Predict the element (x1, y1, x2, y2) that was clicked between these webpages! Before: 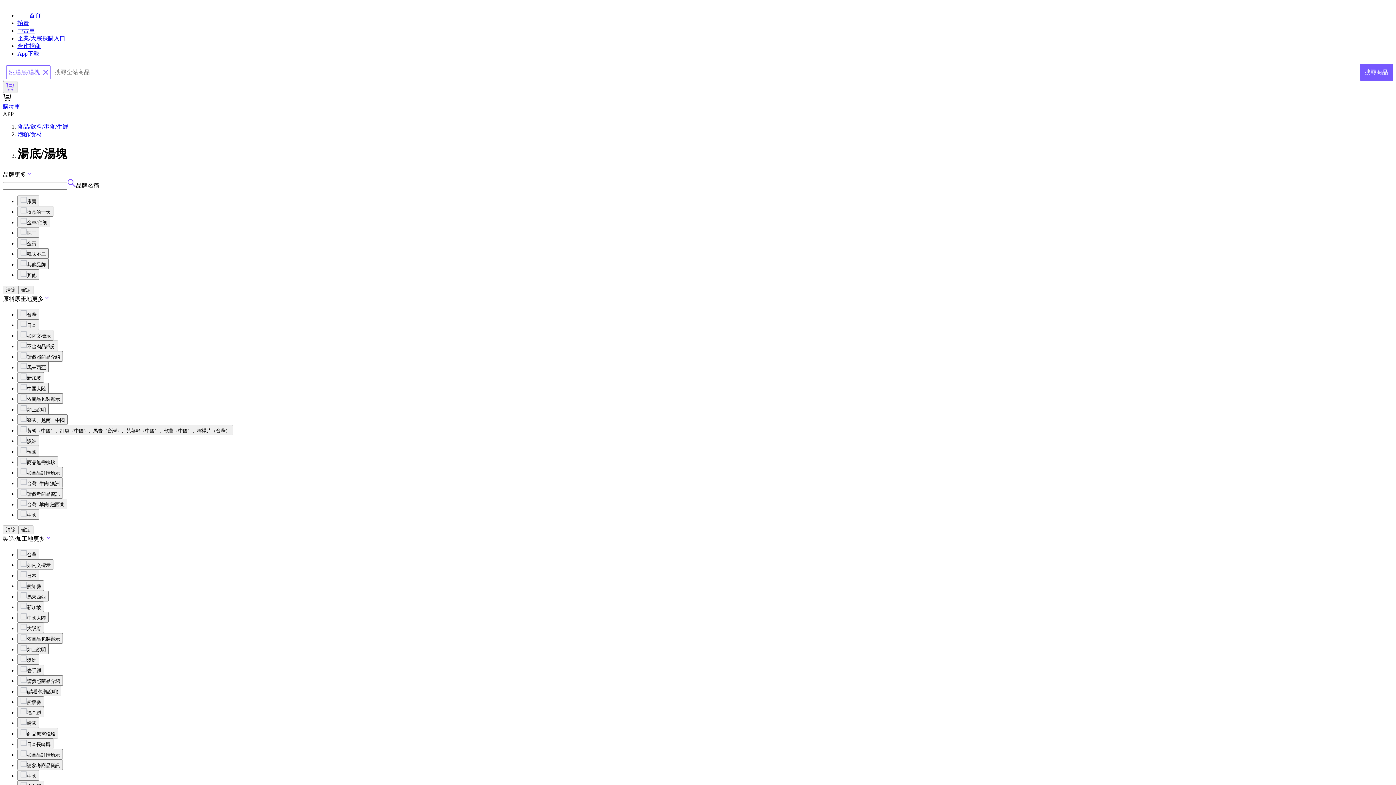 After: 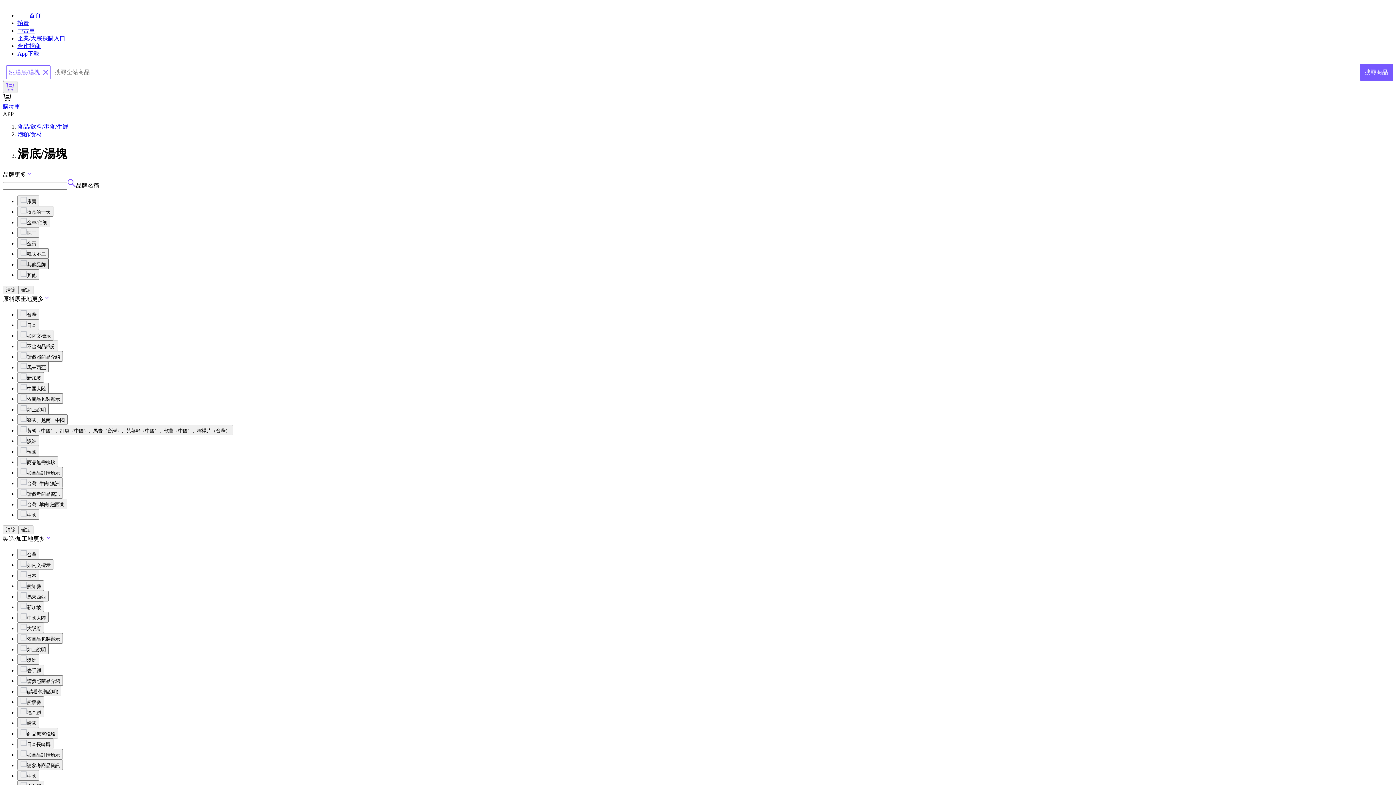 Action: bbox: (17, 258, 48, 269) label: 其他品牌